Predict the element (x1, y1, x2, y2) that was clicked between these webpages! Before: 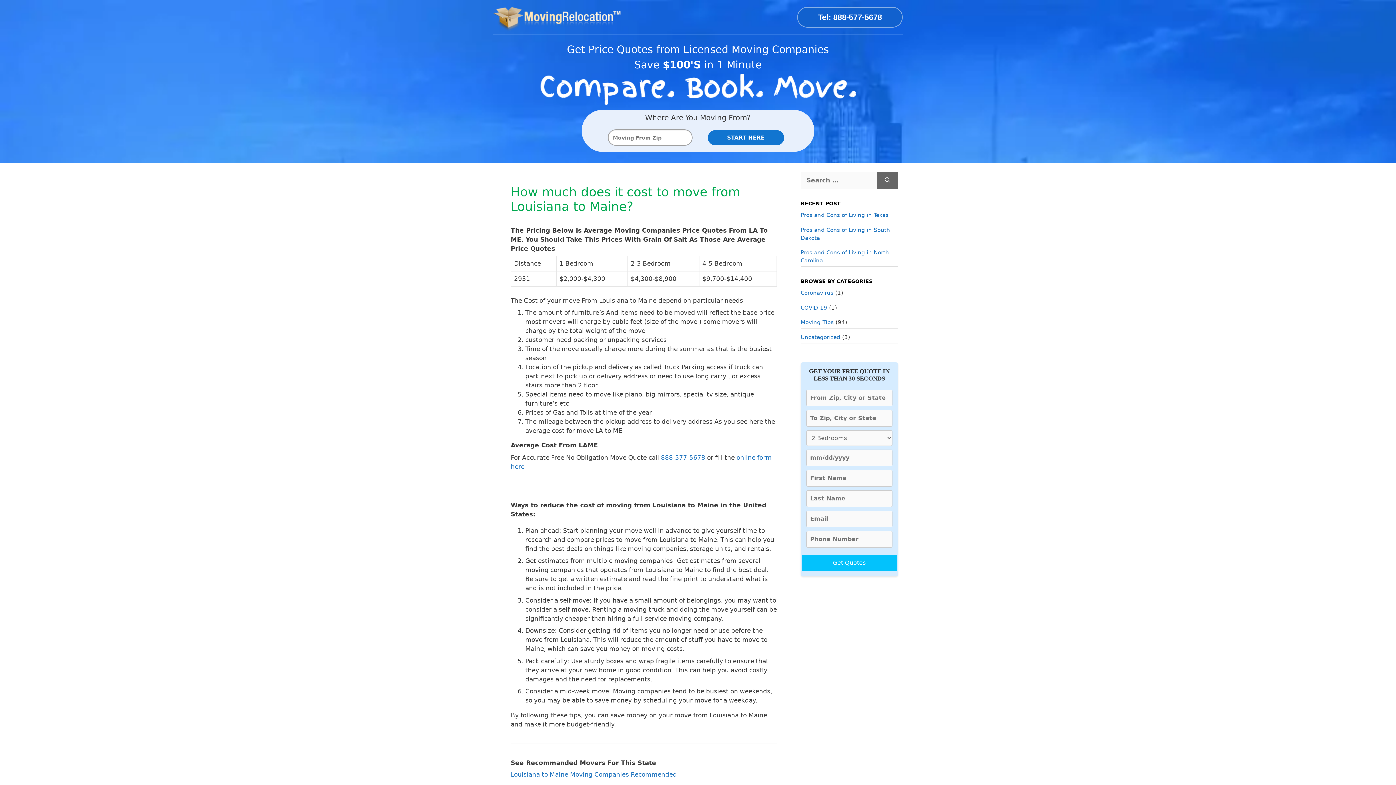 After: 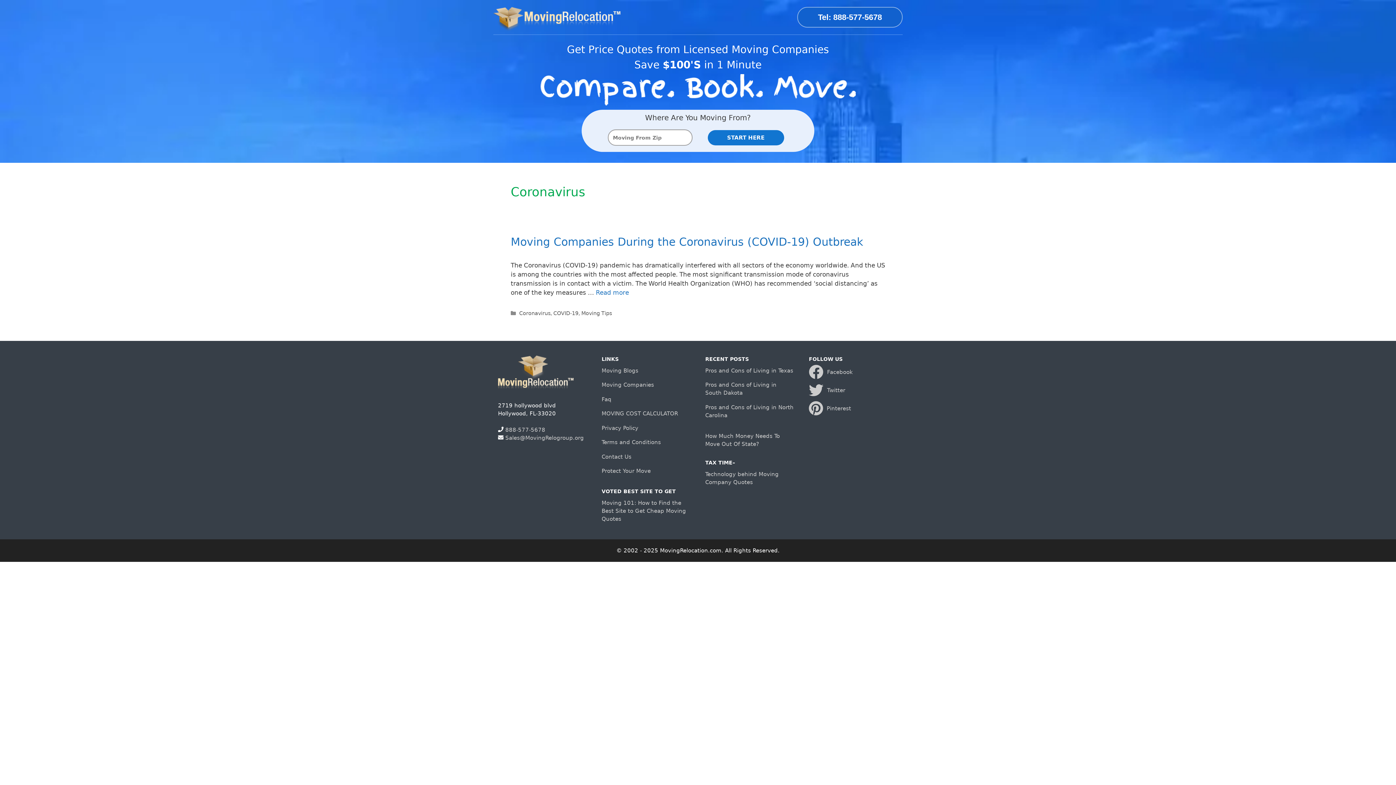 Action: bbox: (800, 289, 833, 296) label: Coronavirus